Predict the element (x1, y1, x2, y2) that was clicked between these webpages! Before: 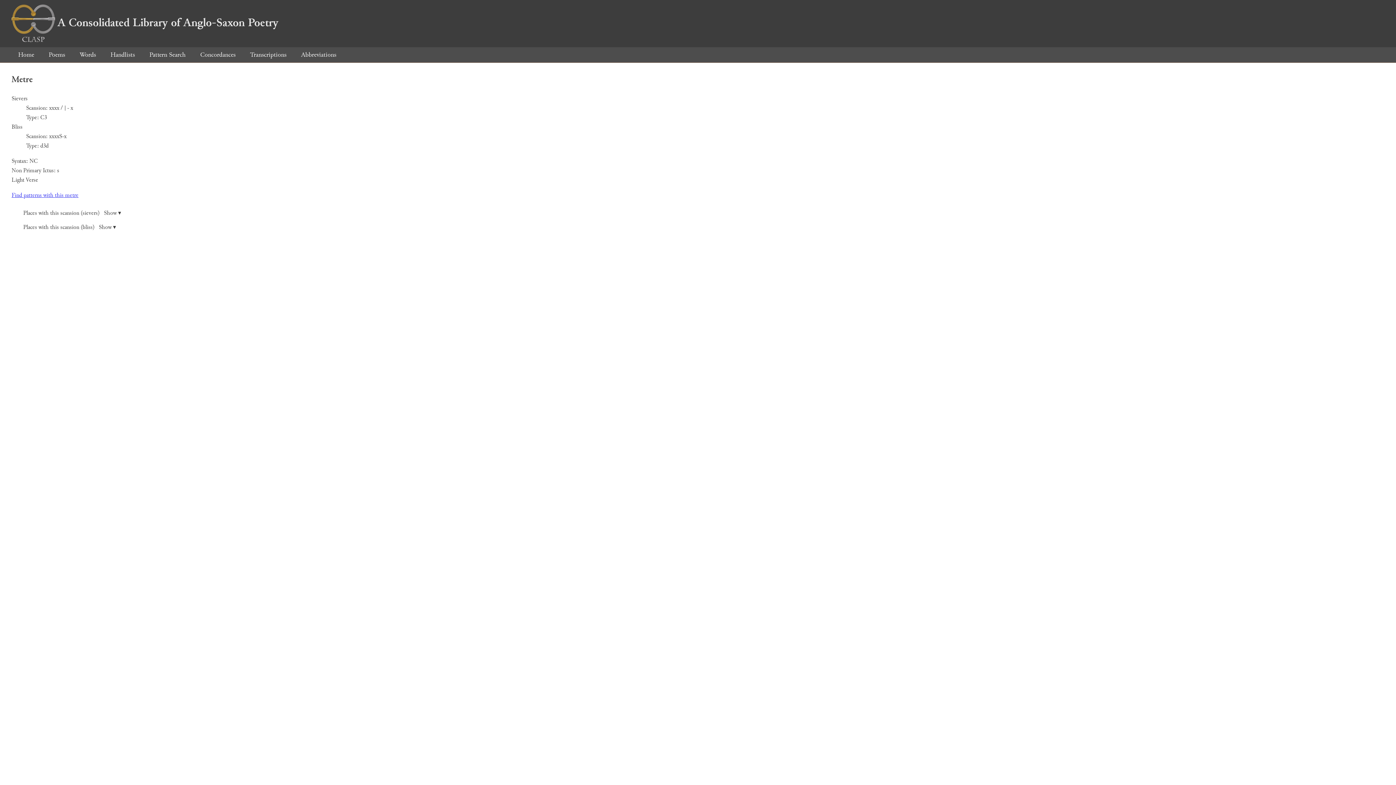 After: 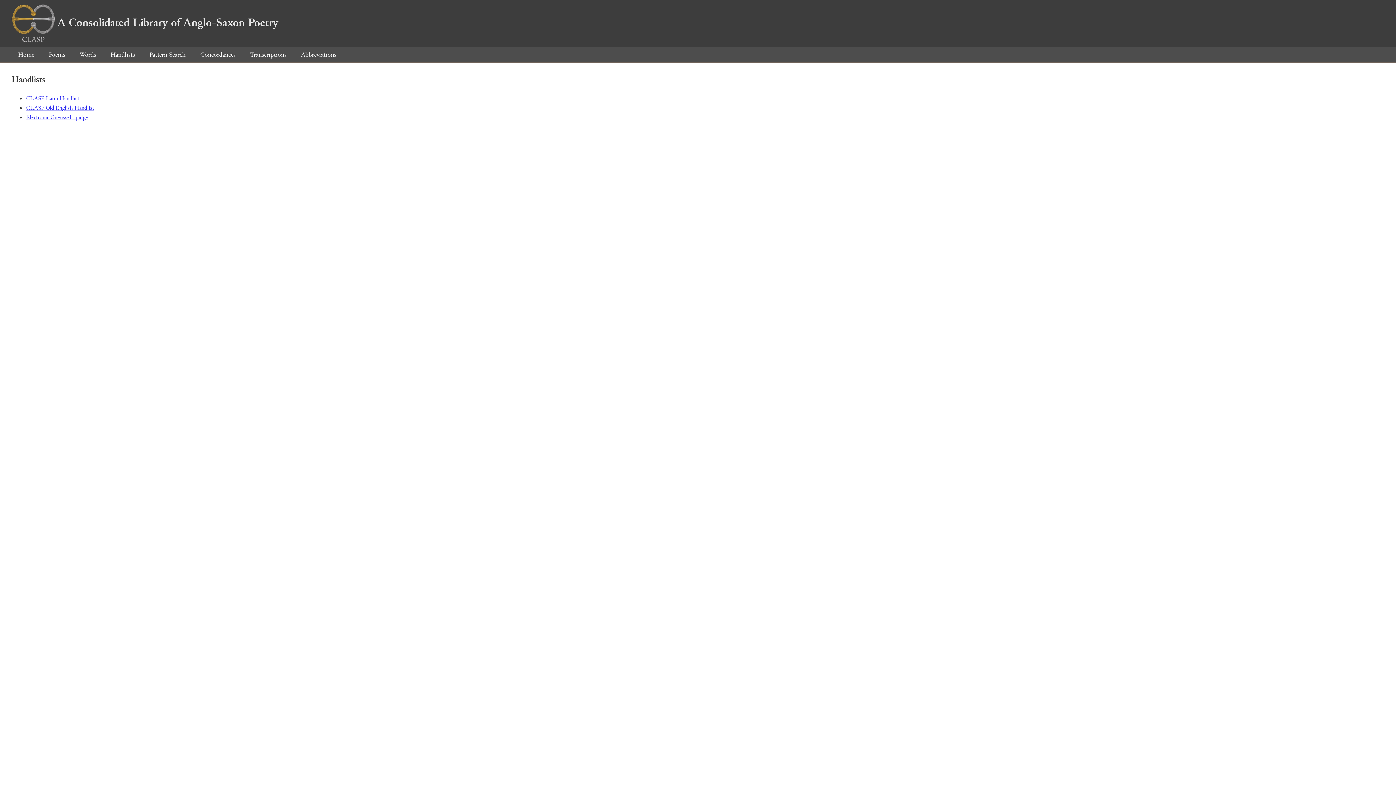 Action: label: Handlists bbox: (104, 50, 141, 59)